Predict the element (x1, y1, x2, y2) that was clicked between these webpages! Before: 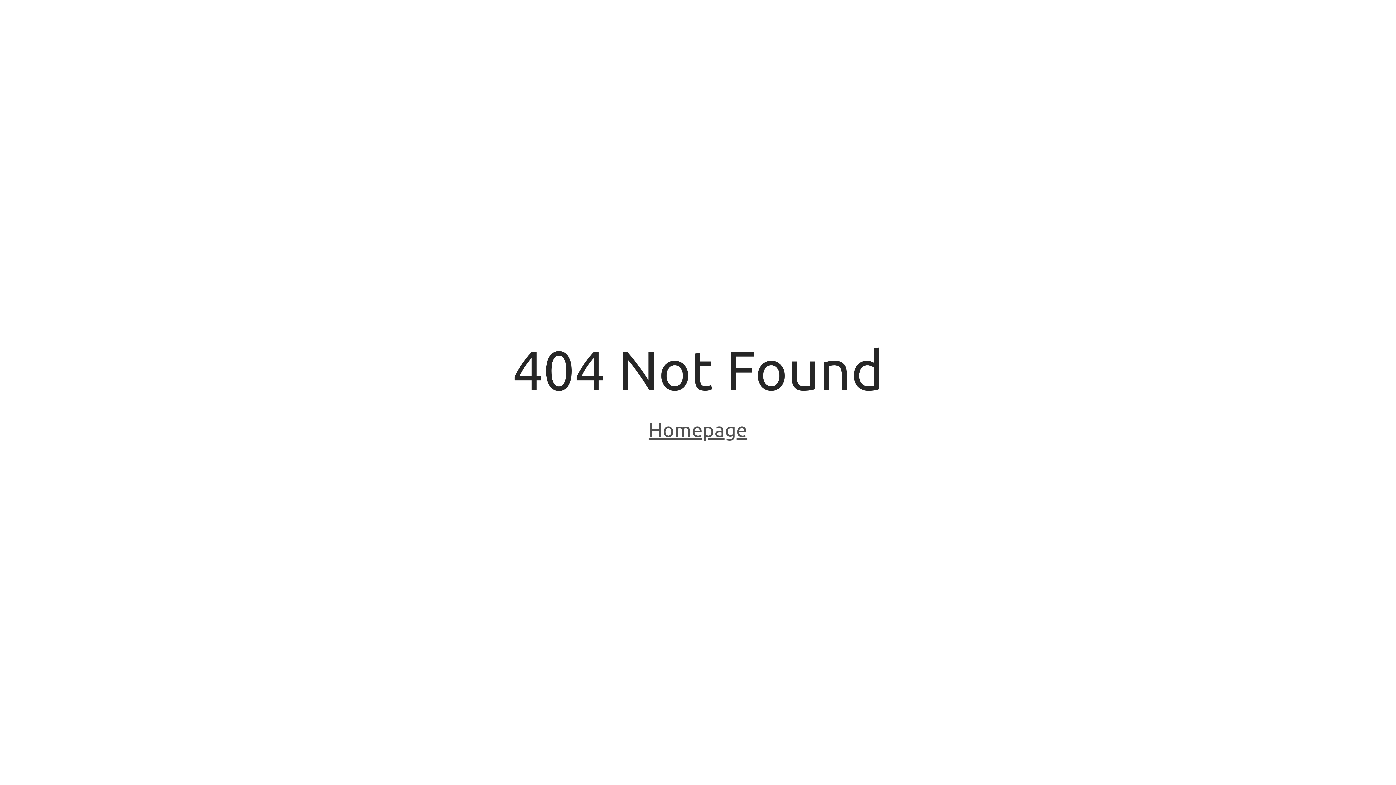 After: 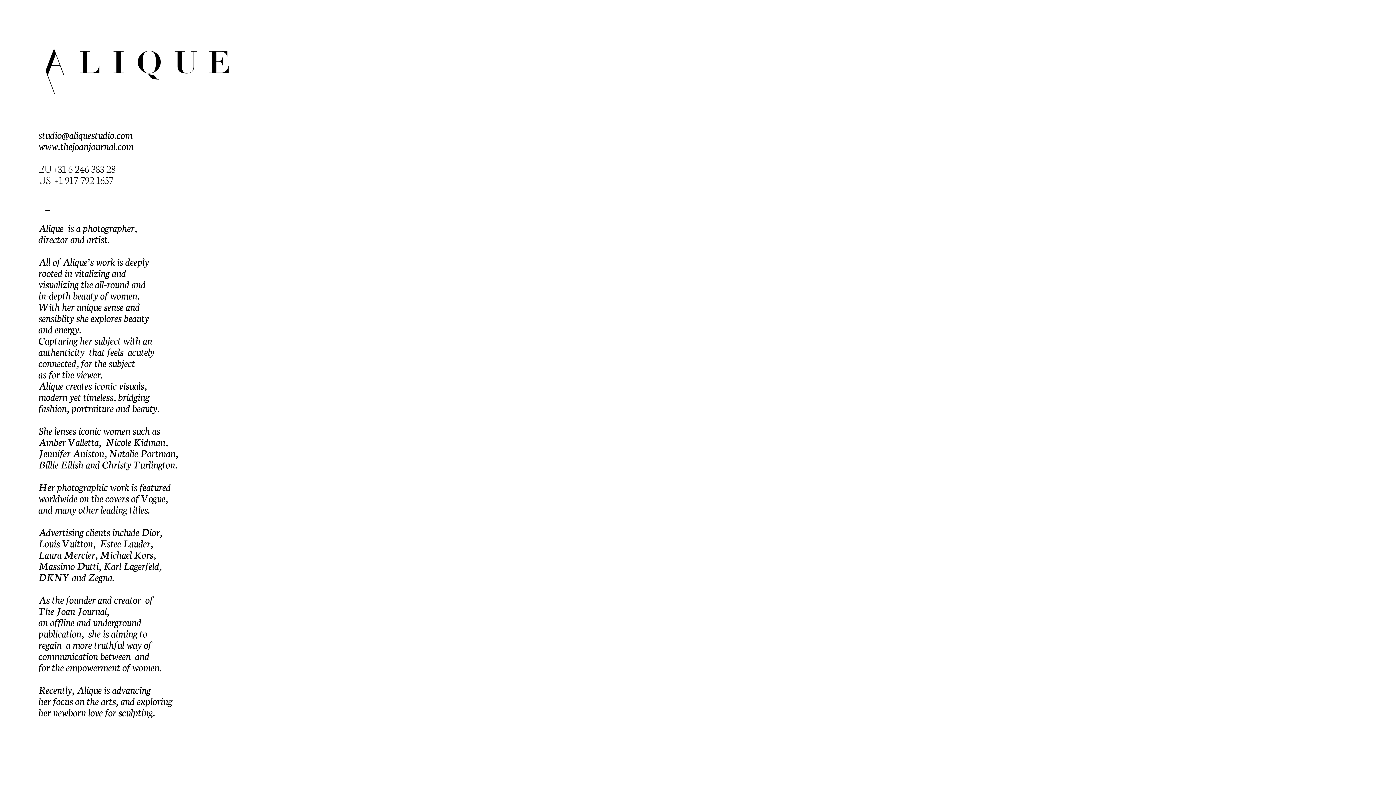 Action: label: Homepage bbox: (648, 418, 747, 443)